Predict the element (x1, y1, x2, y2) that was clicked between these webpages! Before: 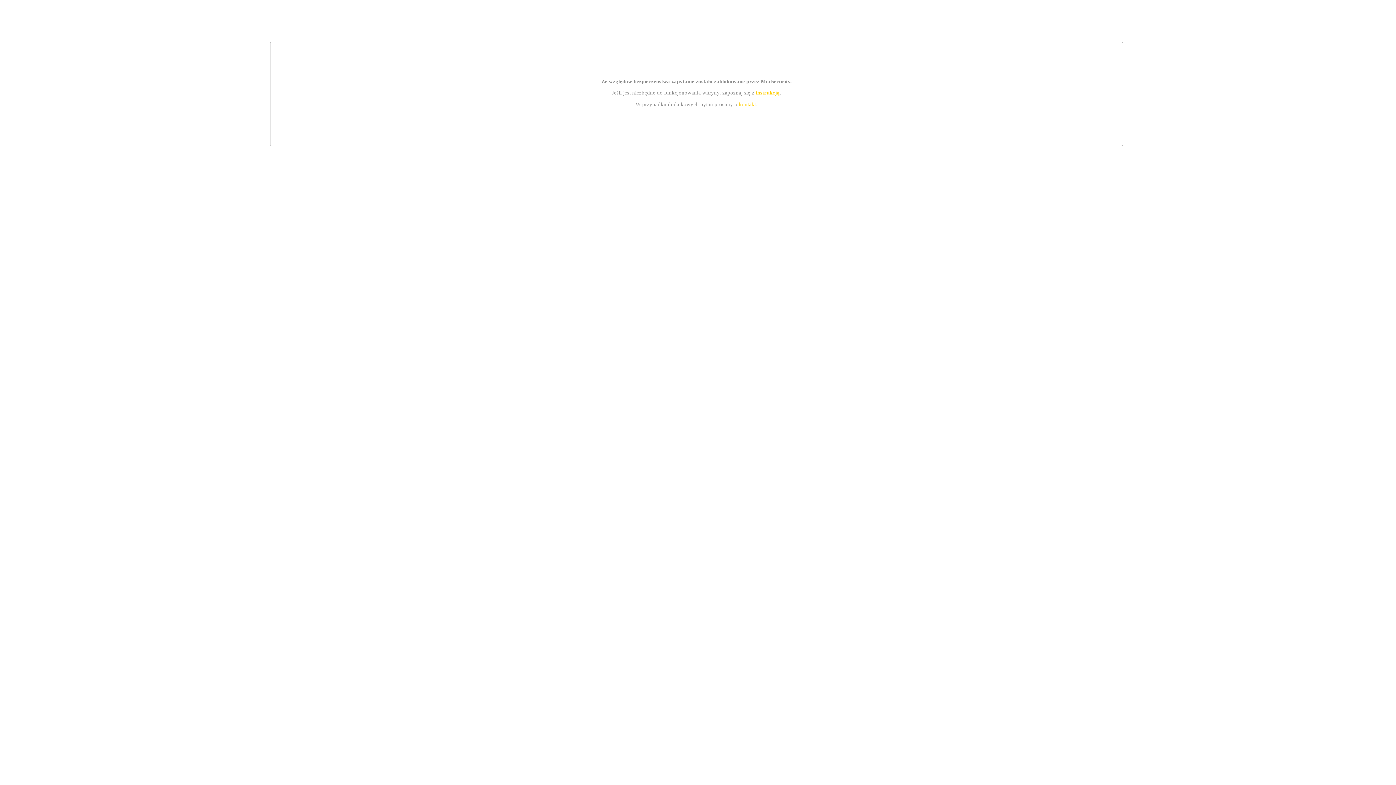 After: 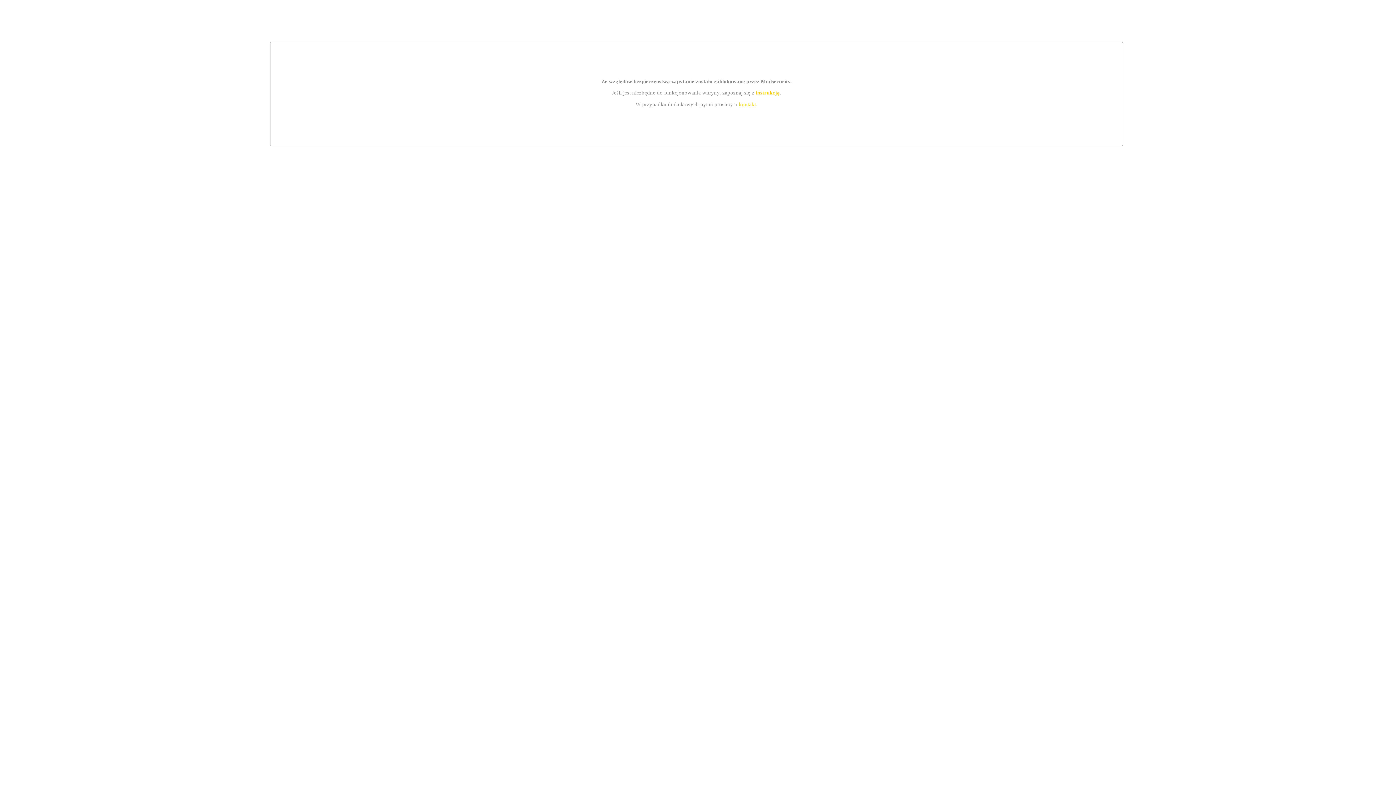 Action: label: kontakt bbox: (739, 101, 756, 107)